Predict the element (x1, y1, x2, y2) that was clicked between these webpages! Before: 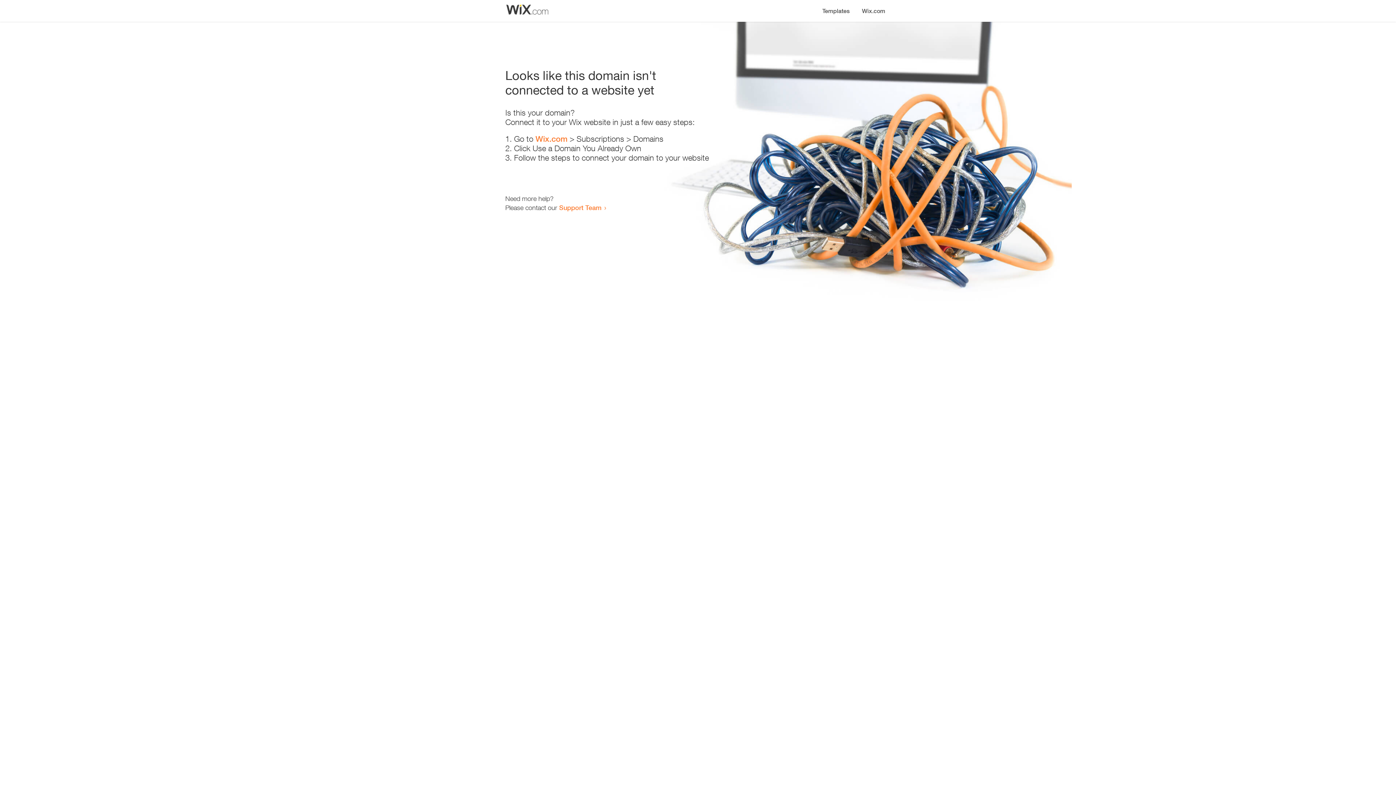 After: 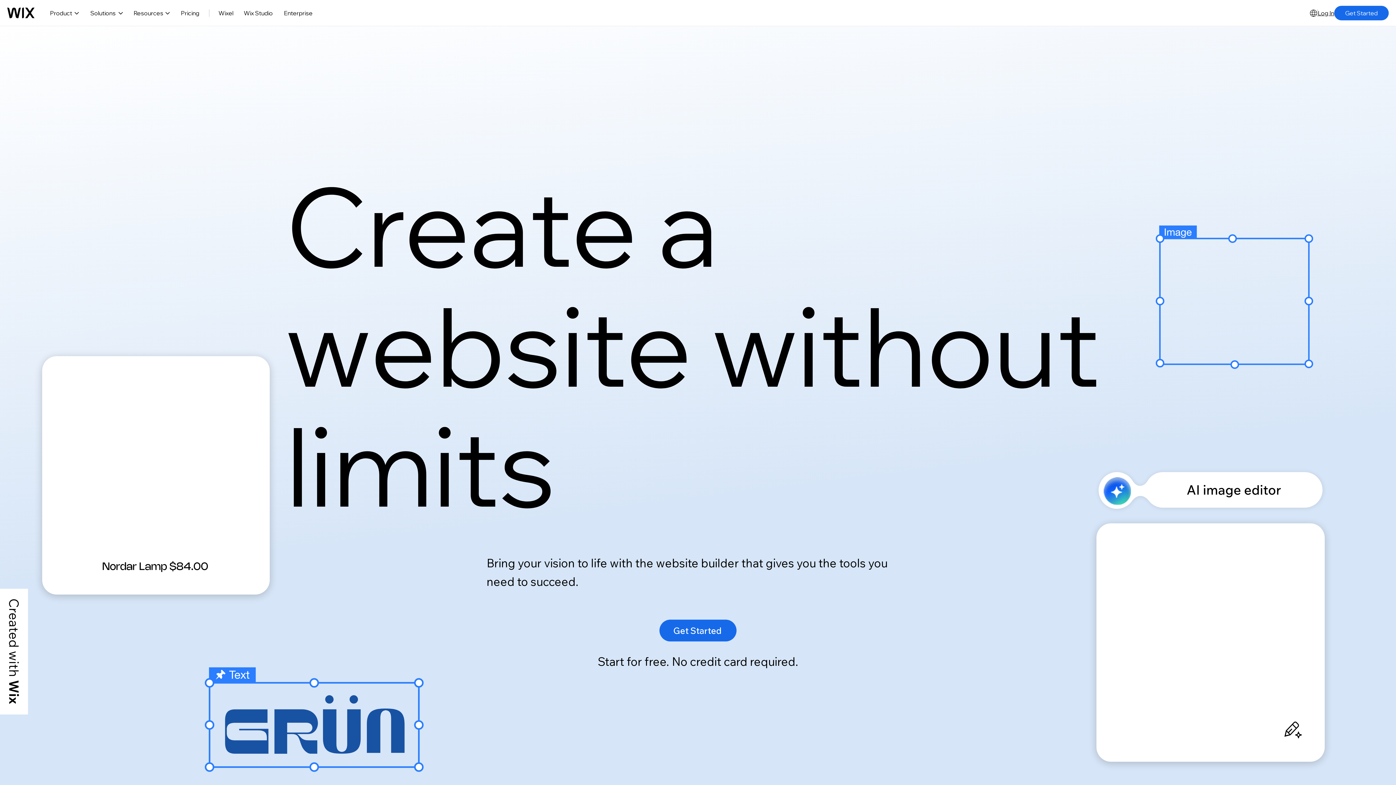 Action: label: Wix.com bbox: (535, 134, 567, 143)